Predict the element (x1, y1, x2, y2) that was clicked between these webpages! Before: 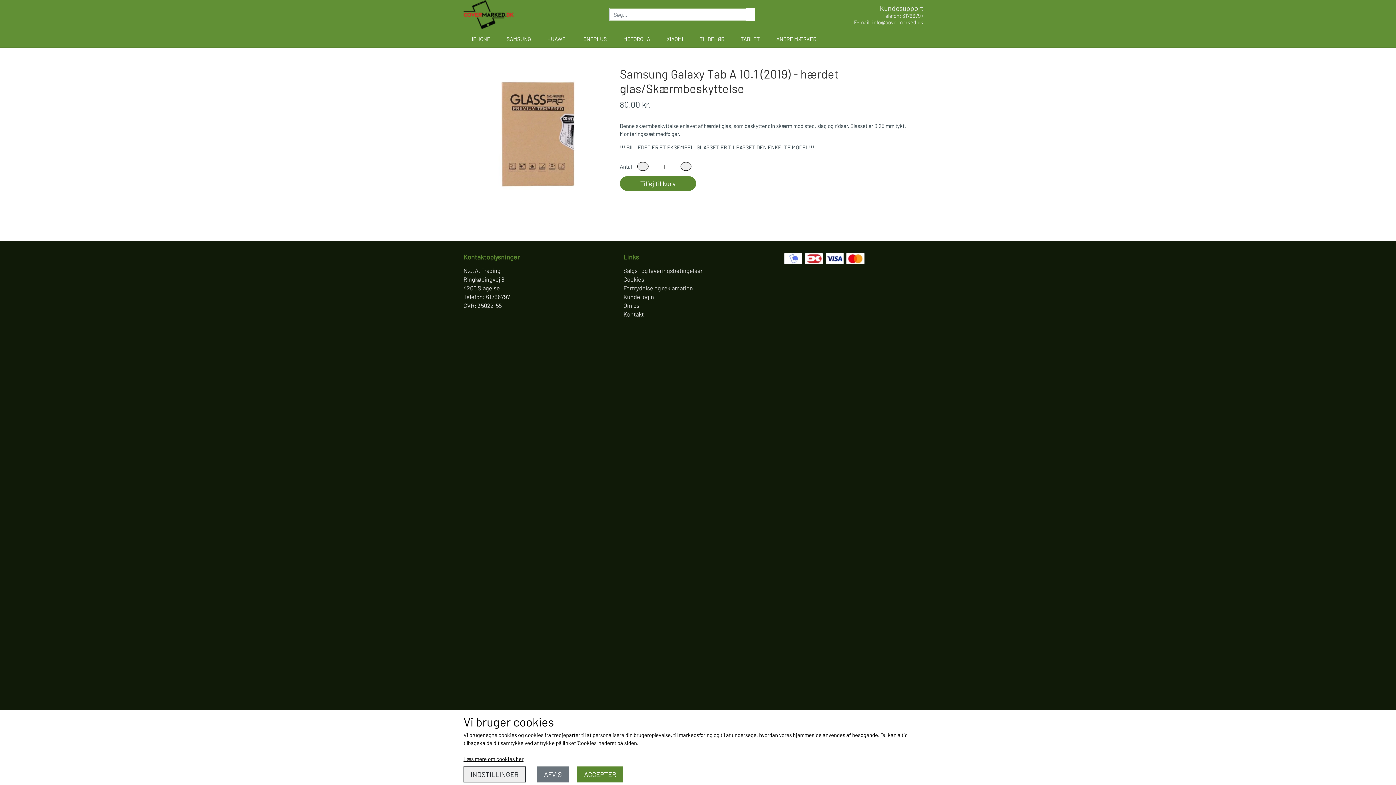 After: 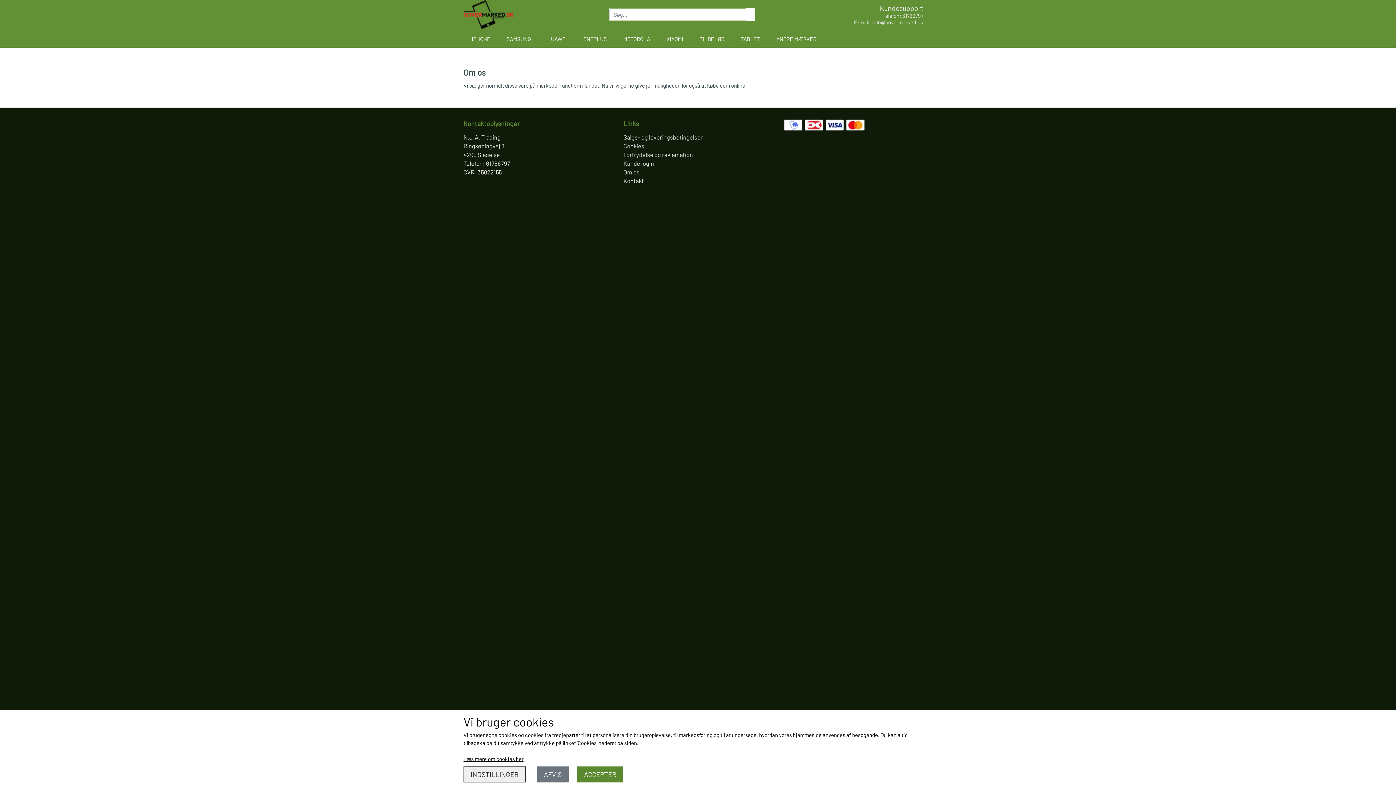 Action: bbox: (623, 301, 639, 309) label: Om os